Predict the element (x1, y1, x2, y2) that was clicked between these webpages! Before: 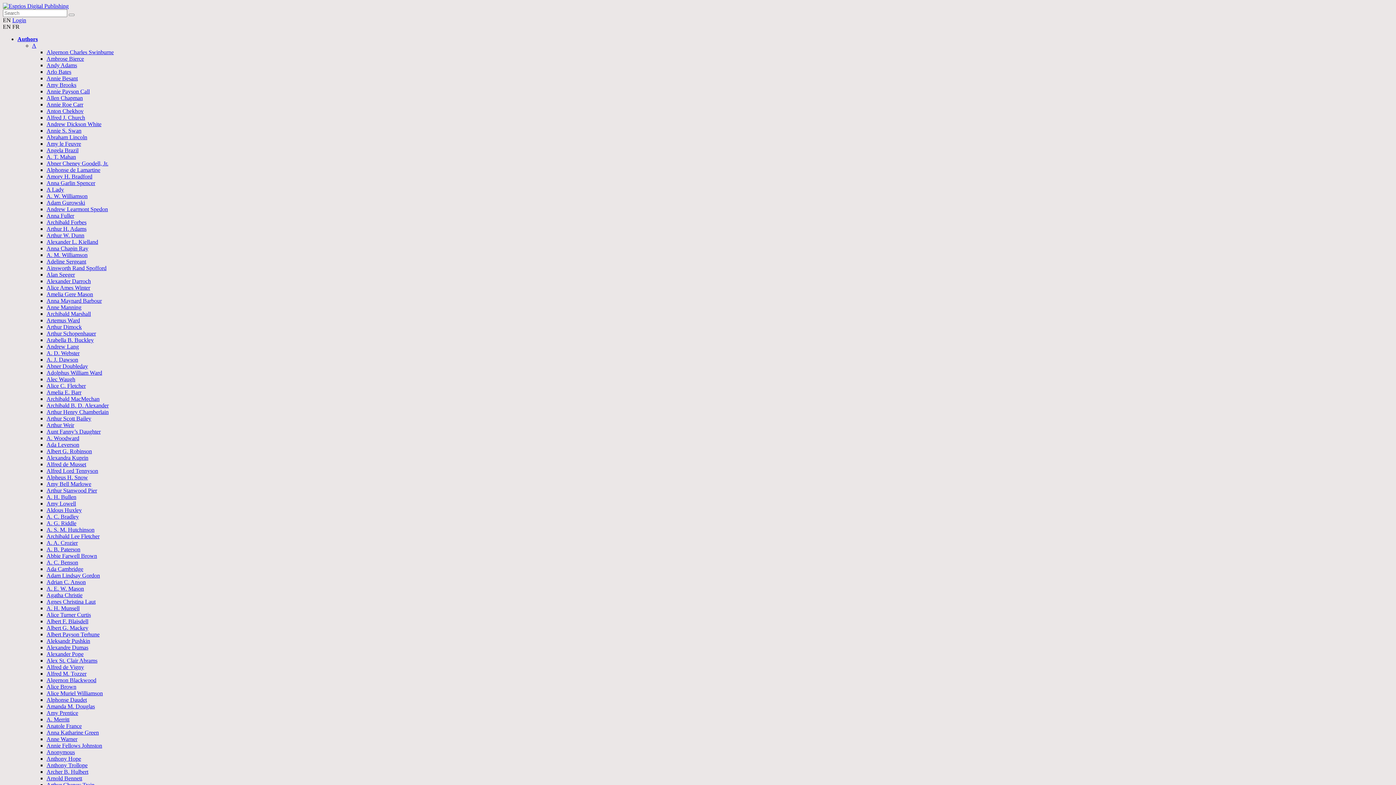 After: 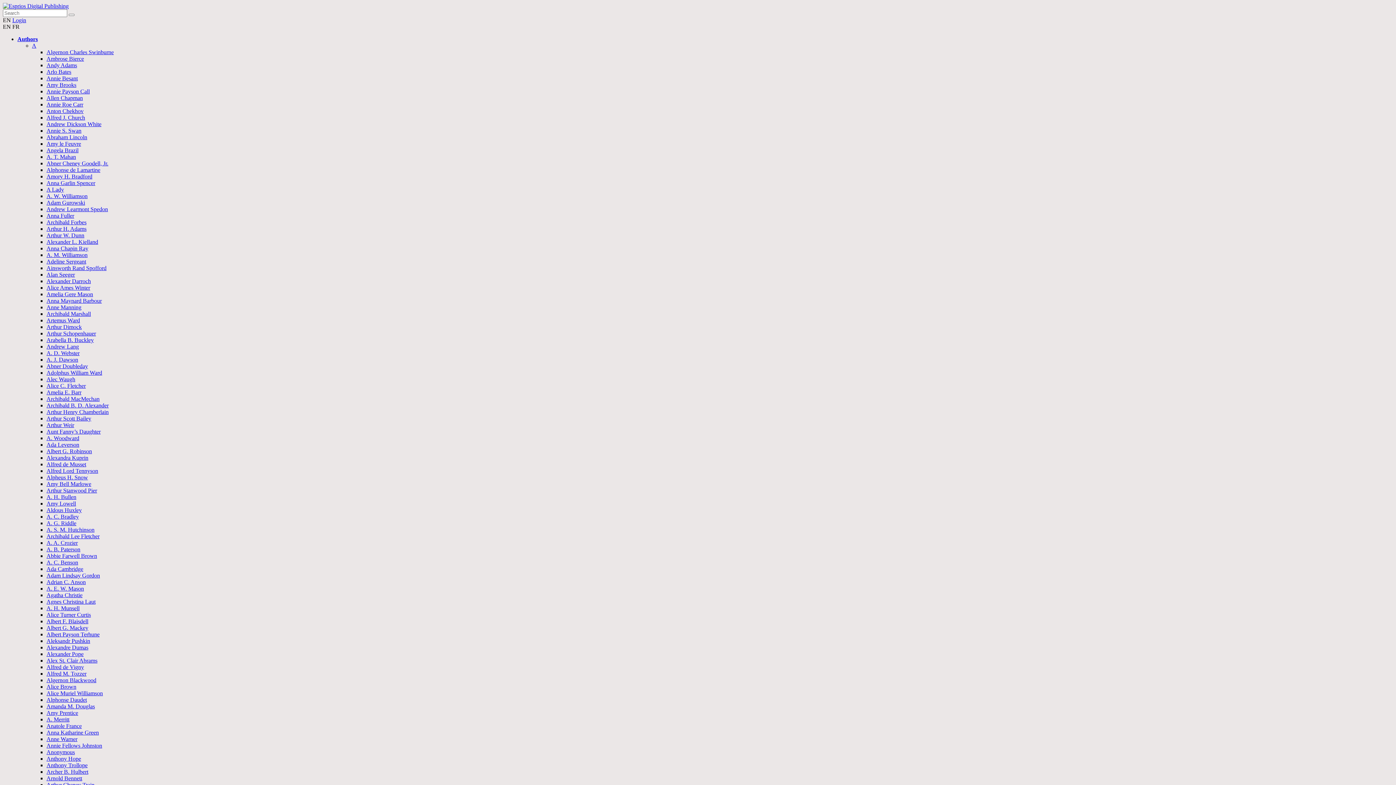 Action: label: Arthur Henry Chamberlain bbox: (46, 409, 108, 415)